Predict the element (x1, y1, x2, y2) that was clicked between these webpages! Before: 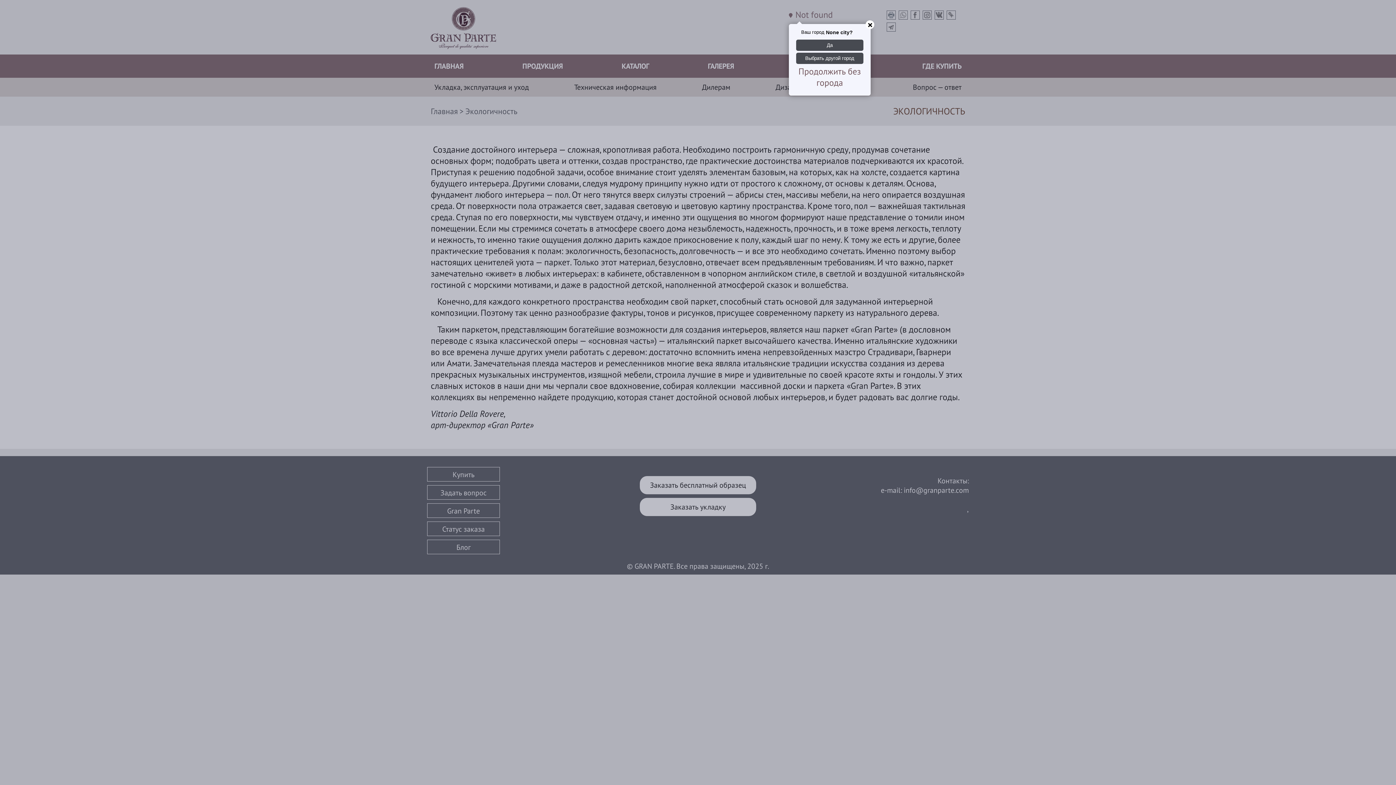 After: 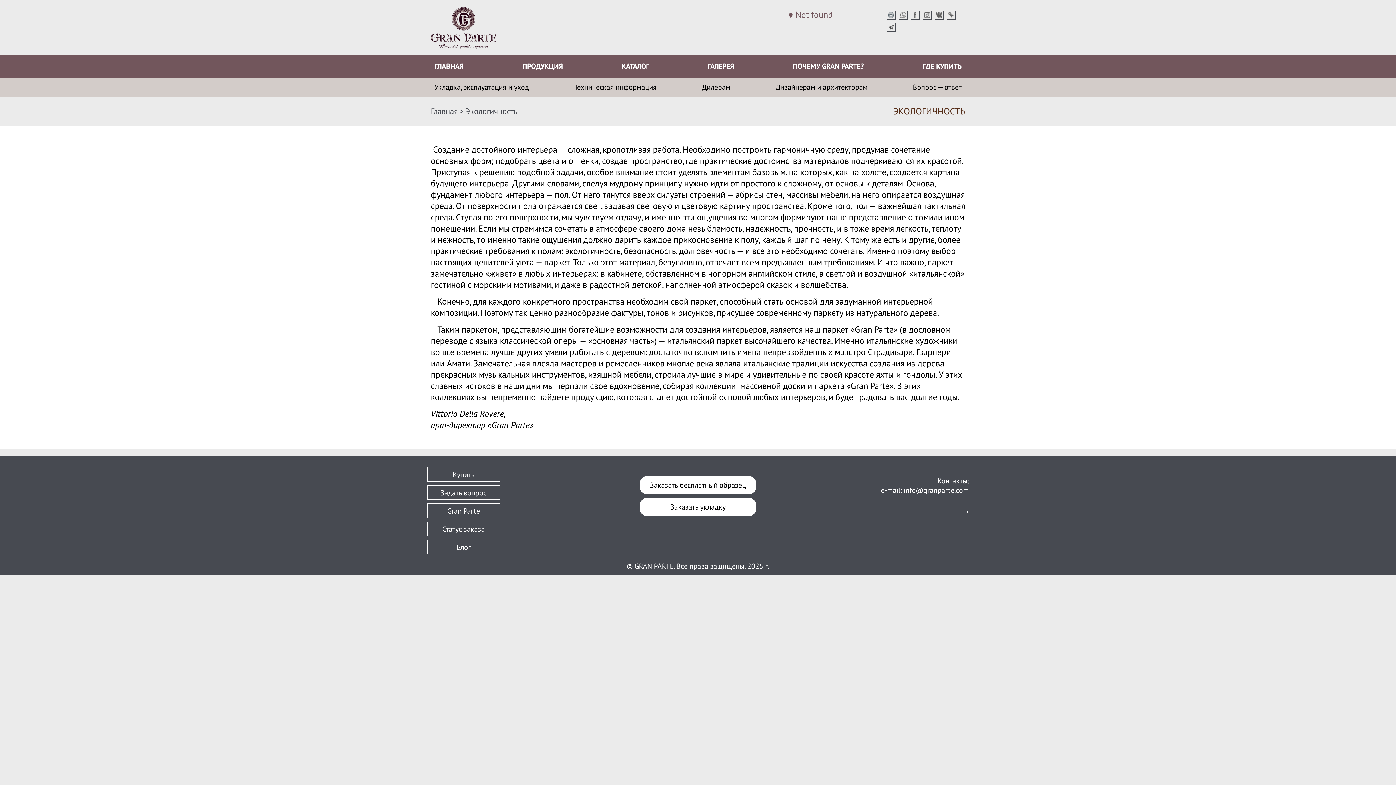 Action: bbox: (798, 65, 861, 88) label: Продолжить без города